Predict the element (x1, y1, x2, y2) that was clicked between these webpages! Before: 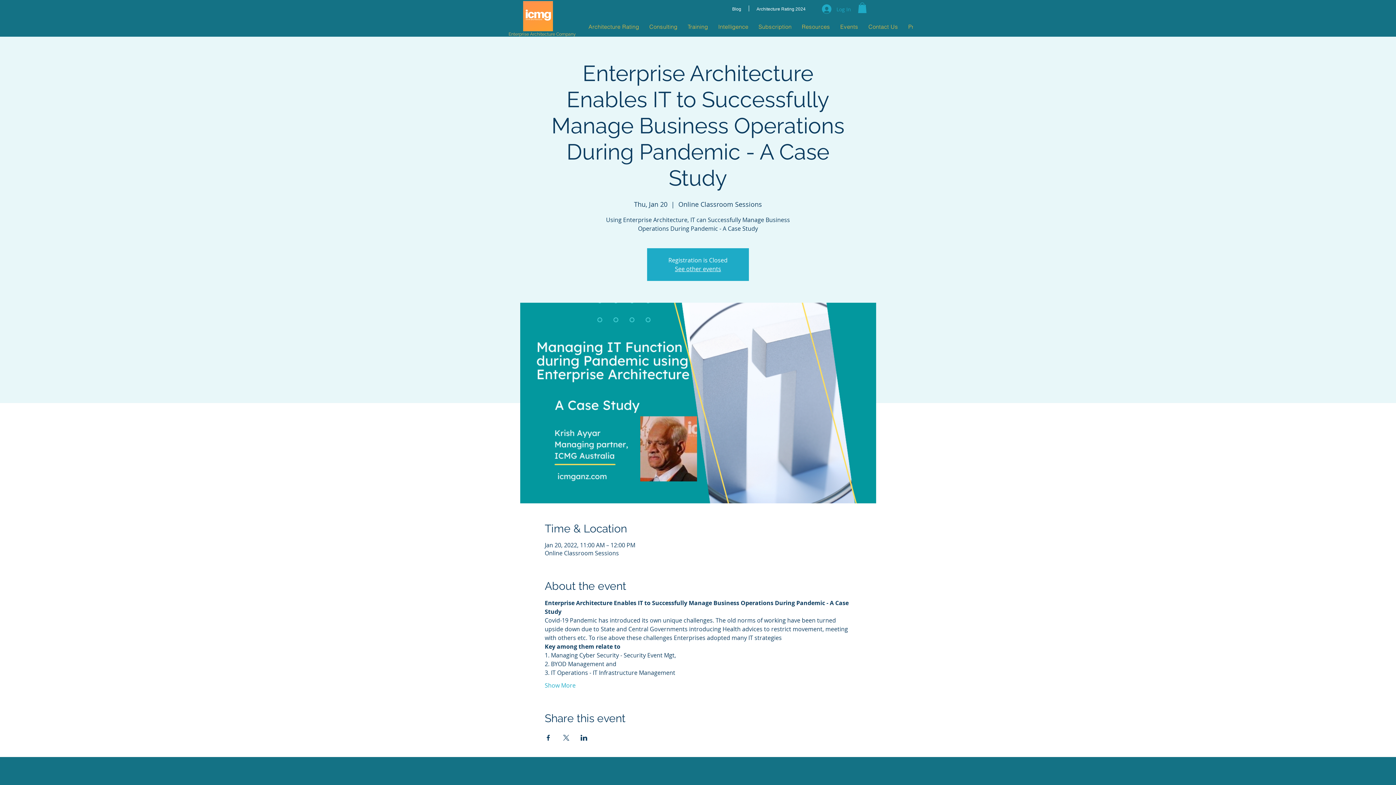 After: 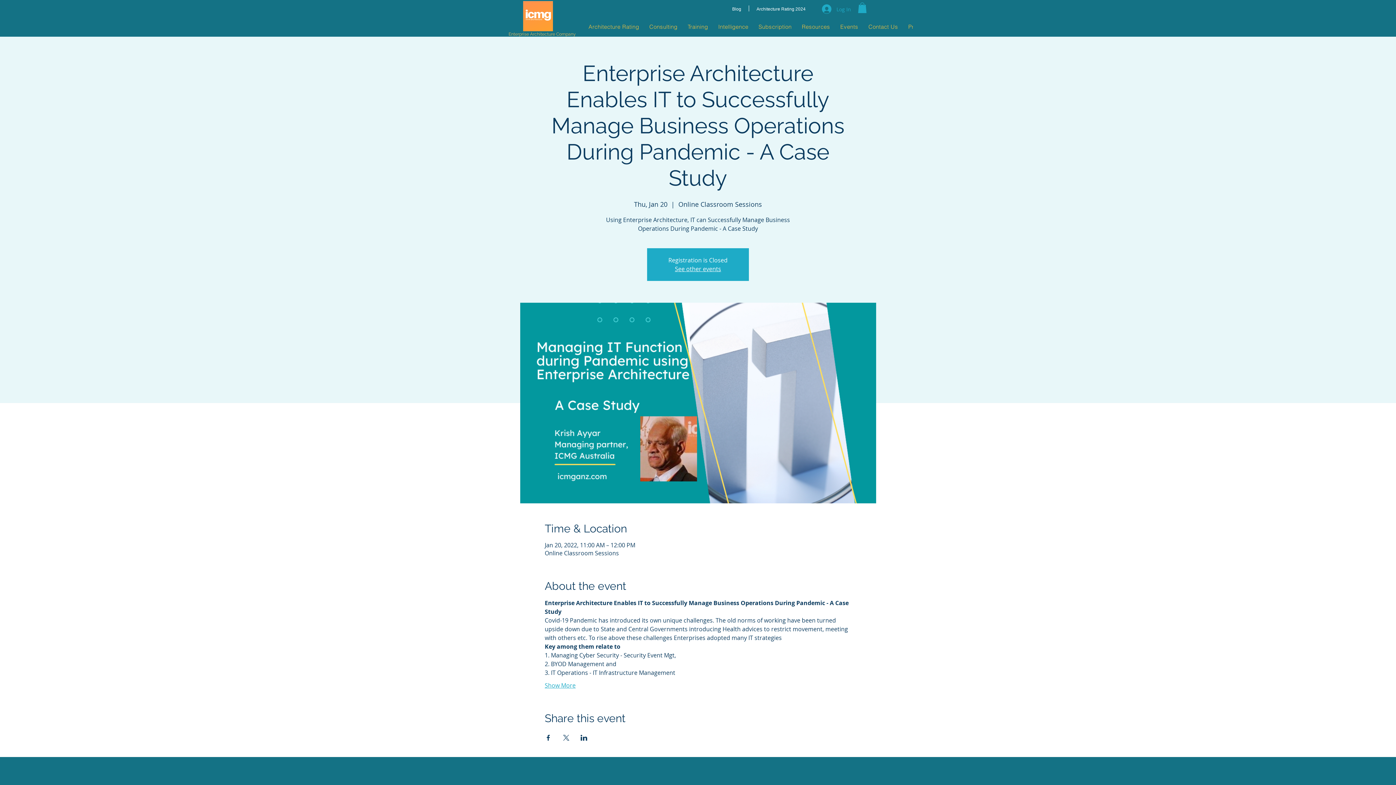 Action: label: Show More bbox: (544, 681, 575, 689)